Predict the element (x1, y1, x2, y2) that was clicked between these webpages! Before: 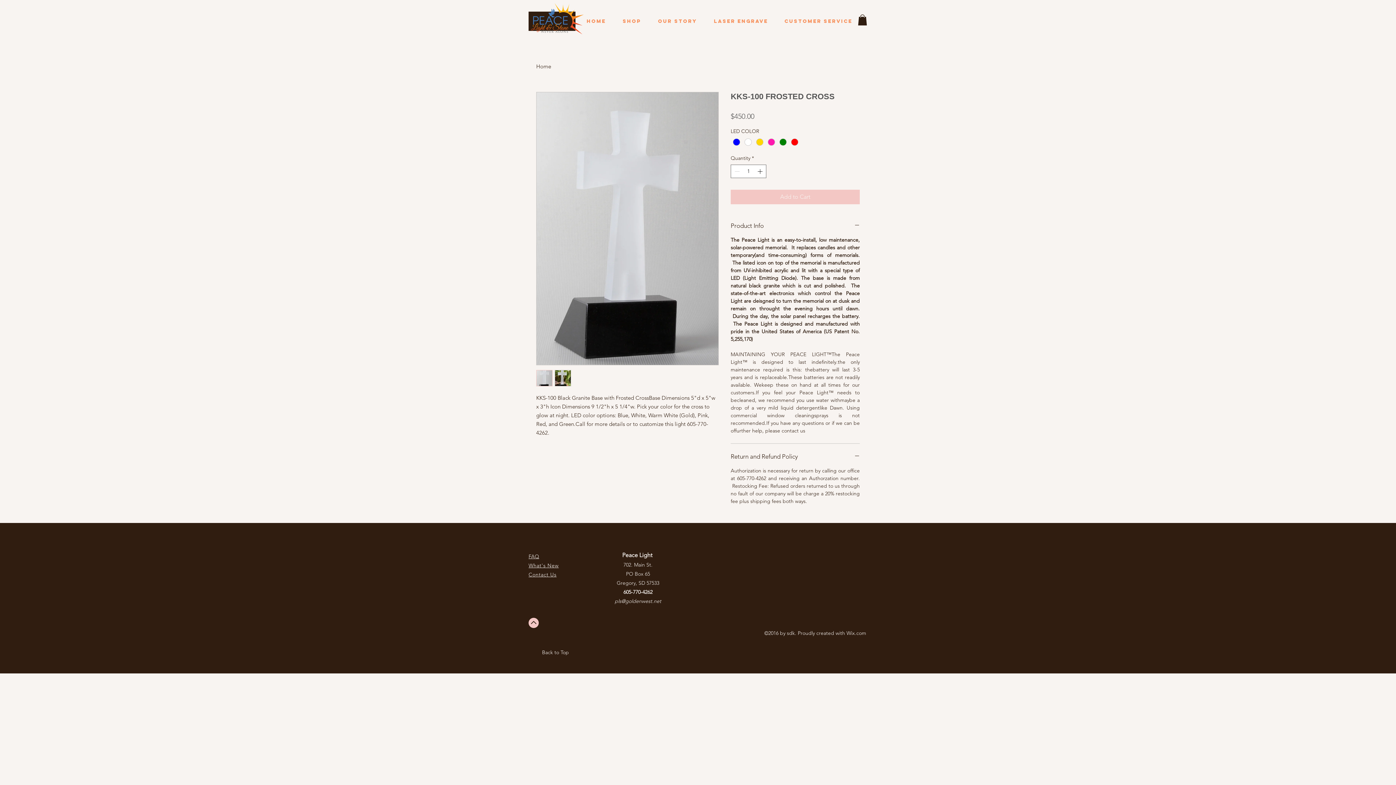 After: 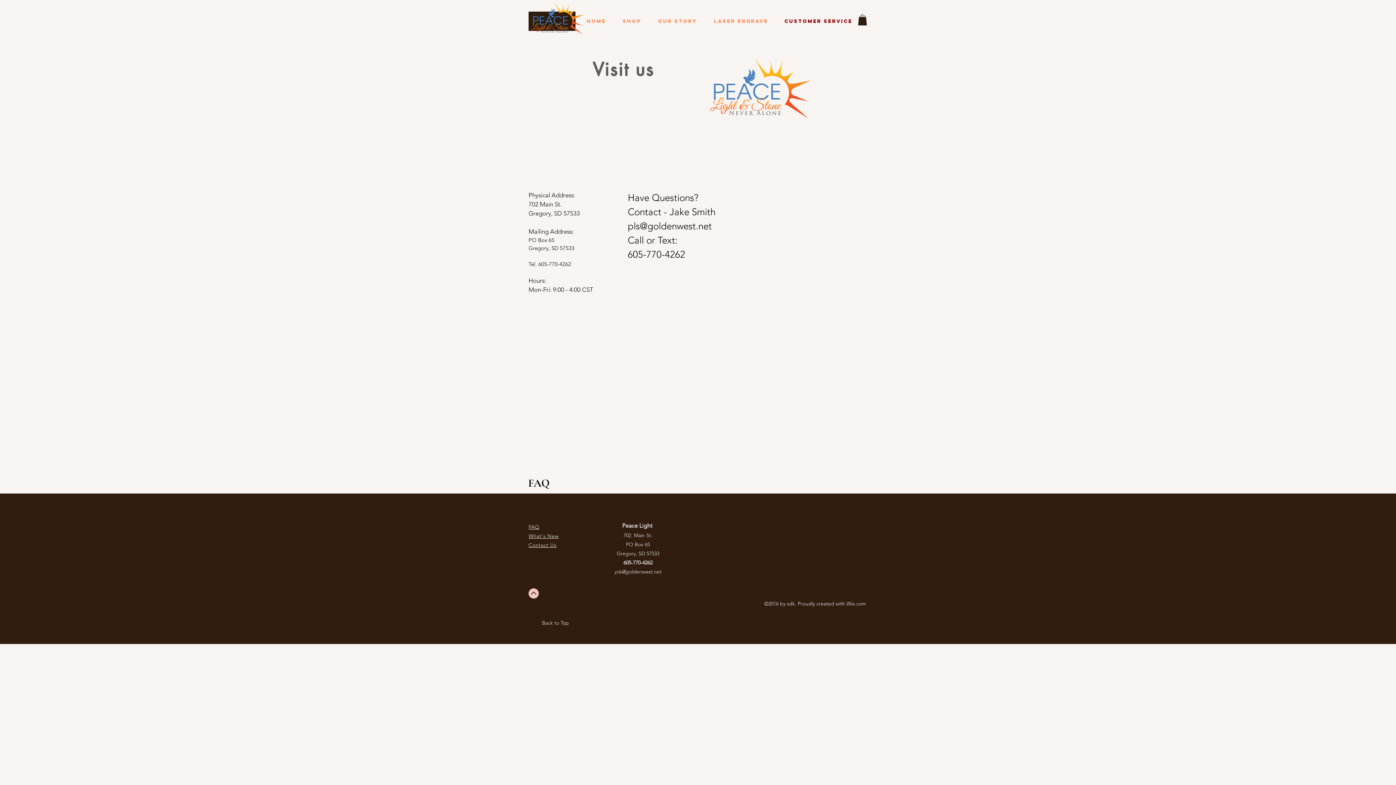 Action: bbox: (773, 15, 858, 27) label: Customer Service